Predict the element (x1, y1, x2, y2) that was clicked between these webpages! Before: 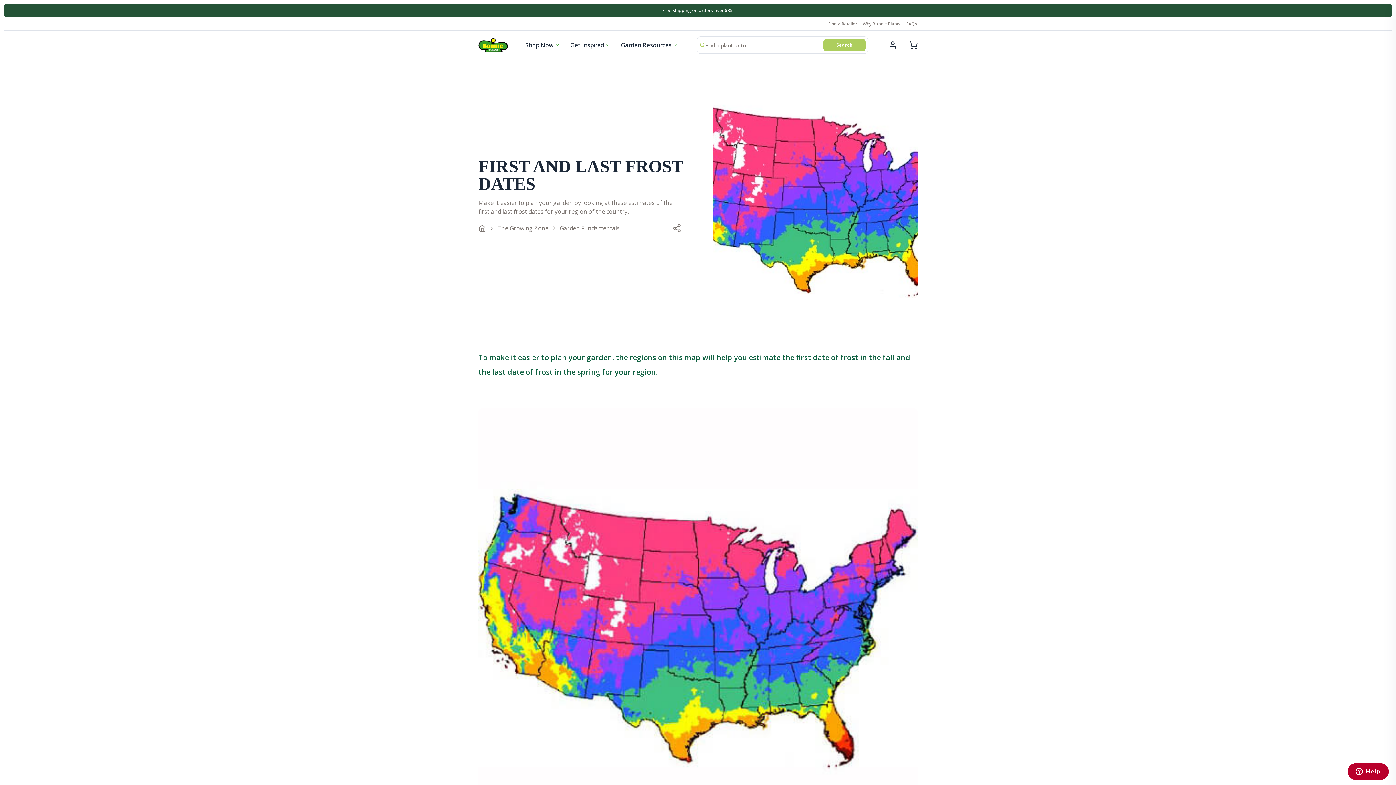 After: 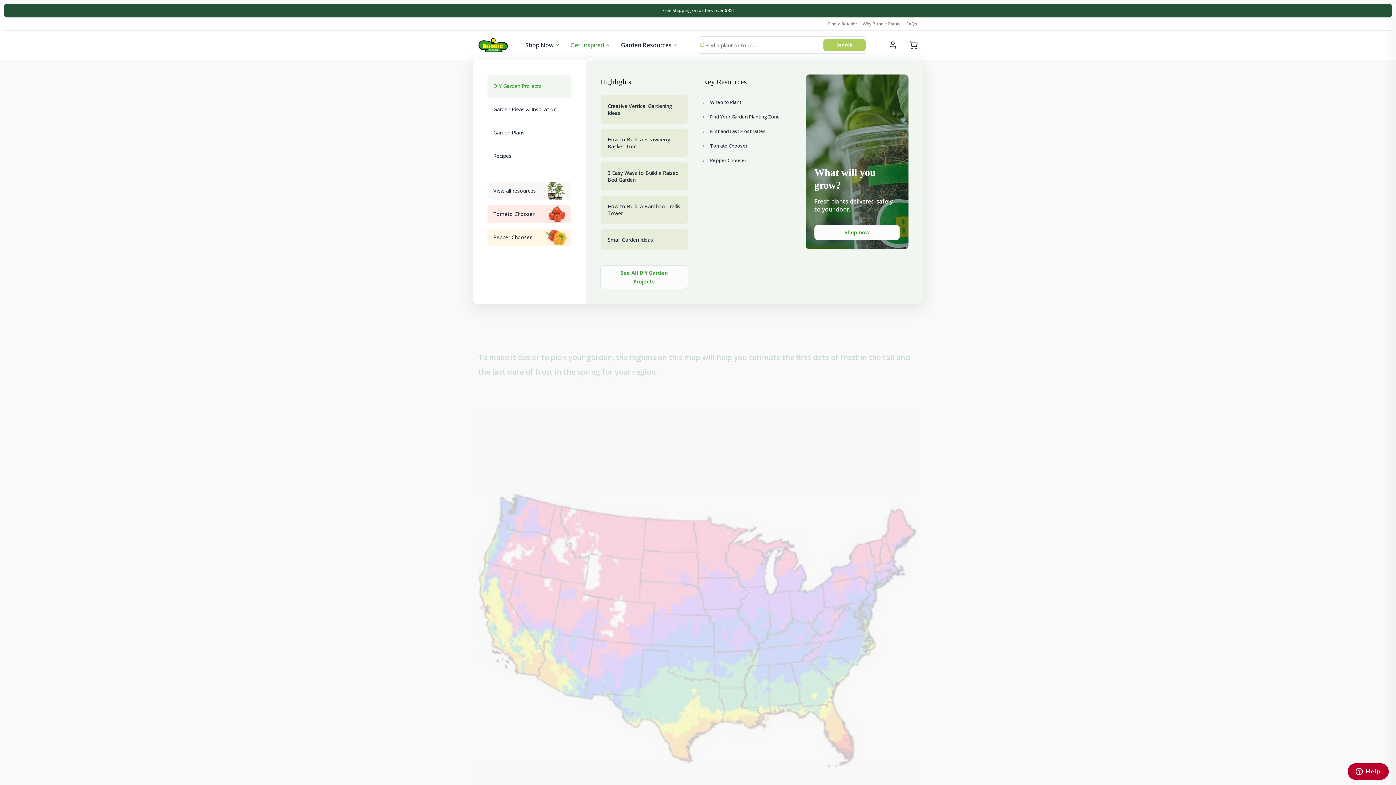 Action: bbox: (570, 41, 609, 49) label: Get Inspired